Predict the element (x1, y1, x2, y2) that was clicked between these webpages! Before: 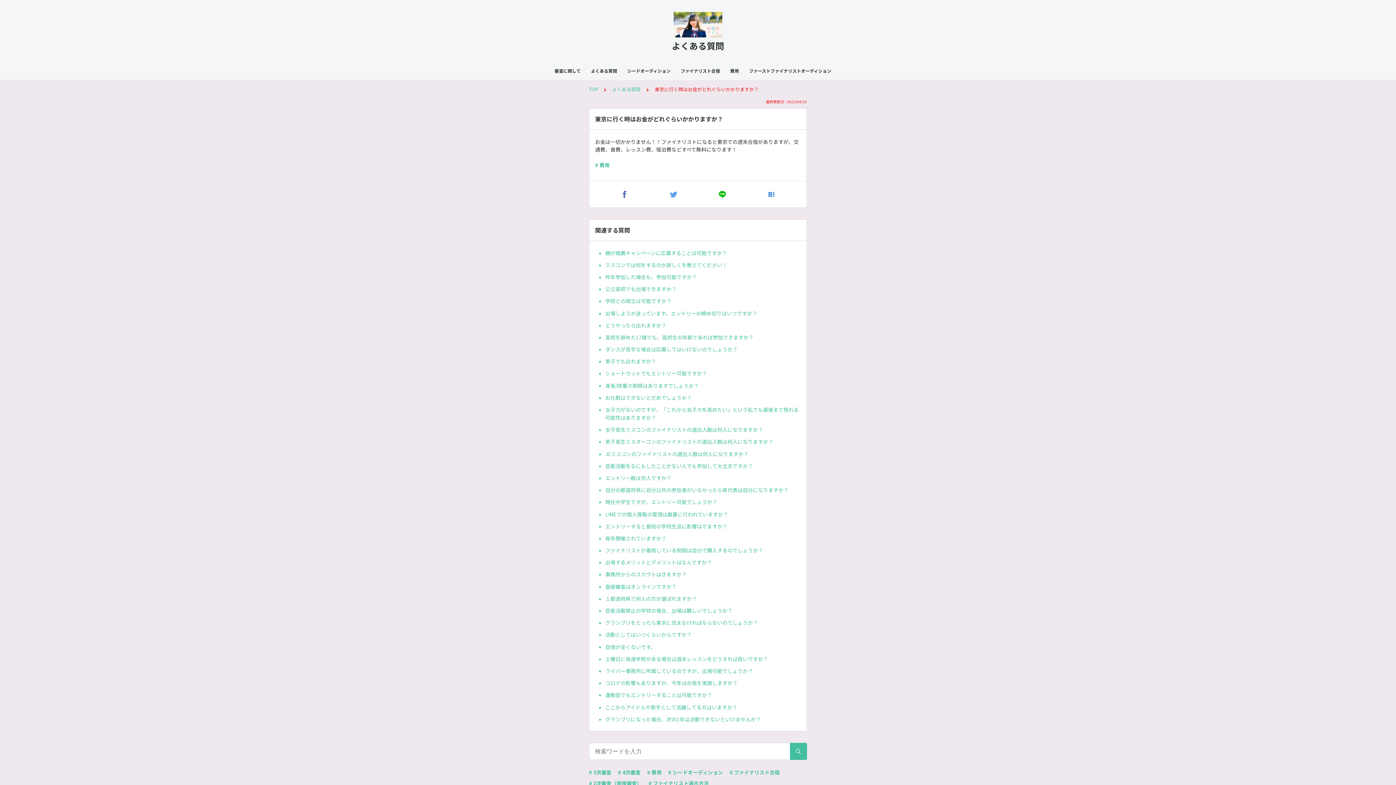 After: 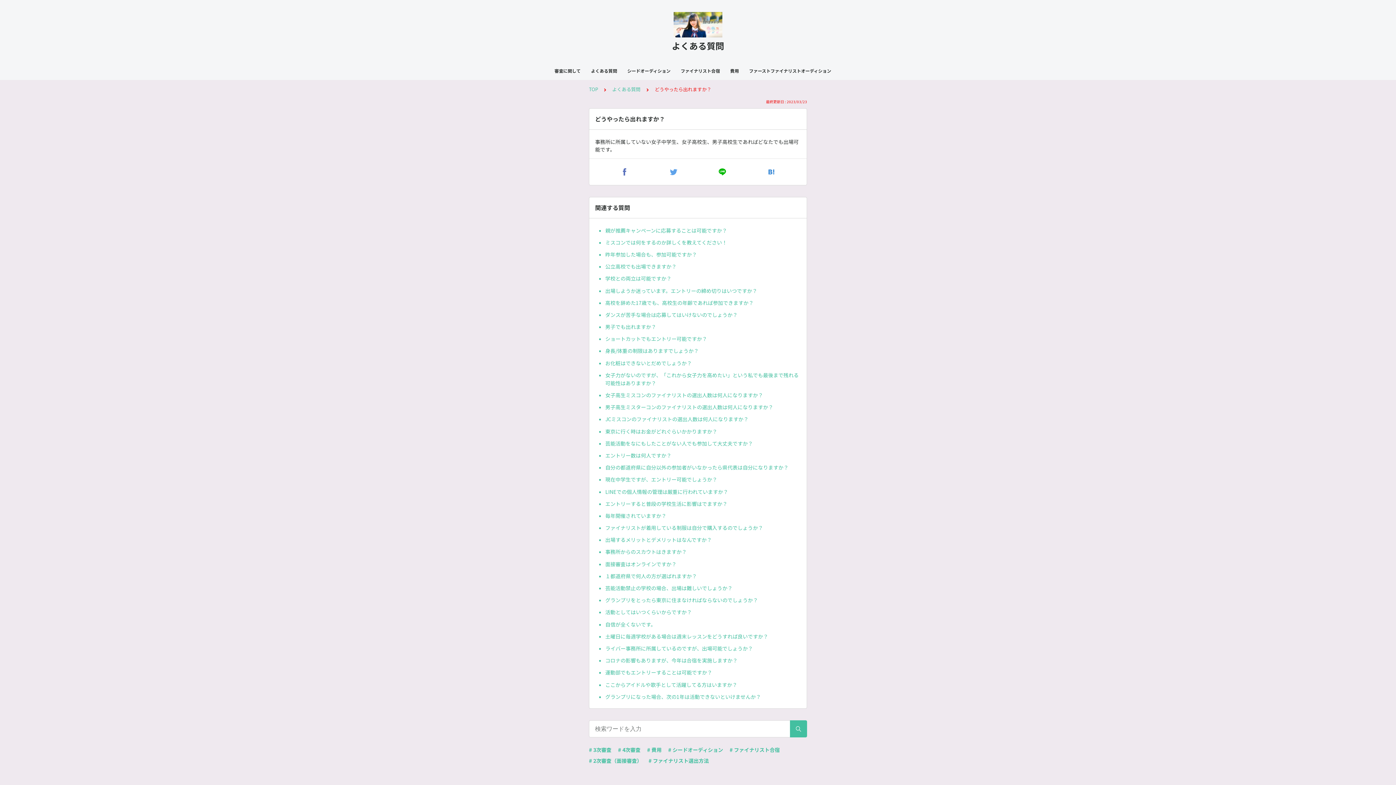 Action: bbox: (605, 319, 801, 331) label: どうやったら出れますか？